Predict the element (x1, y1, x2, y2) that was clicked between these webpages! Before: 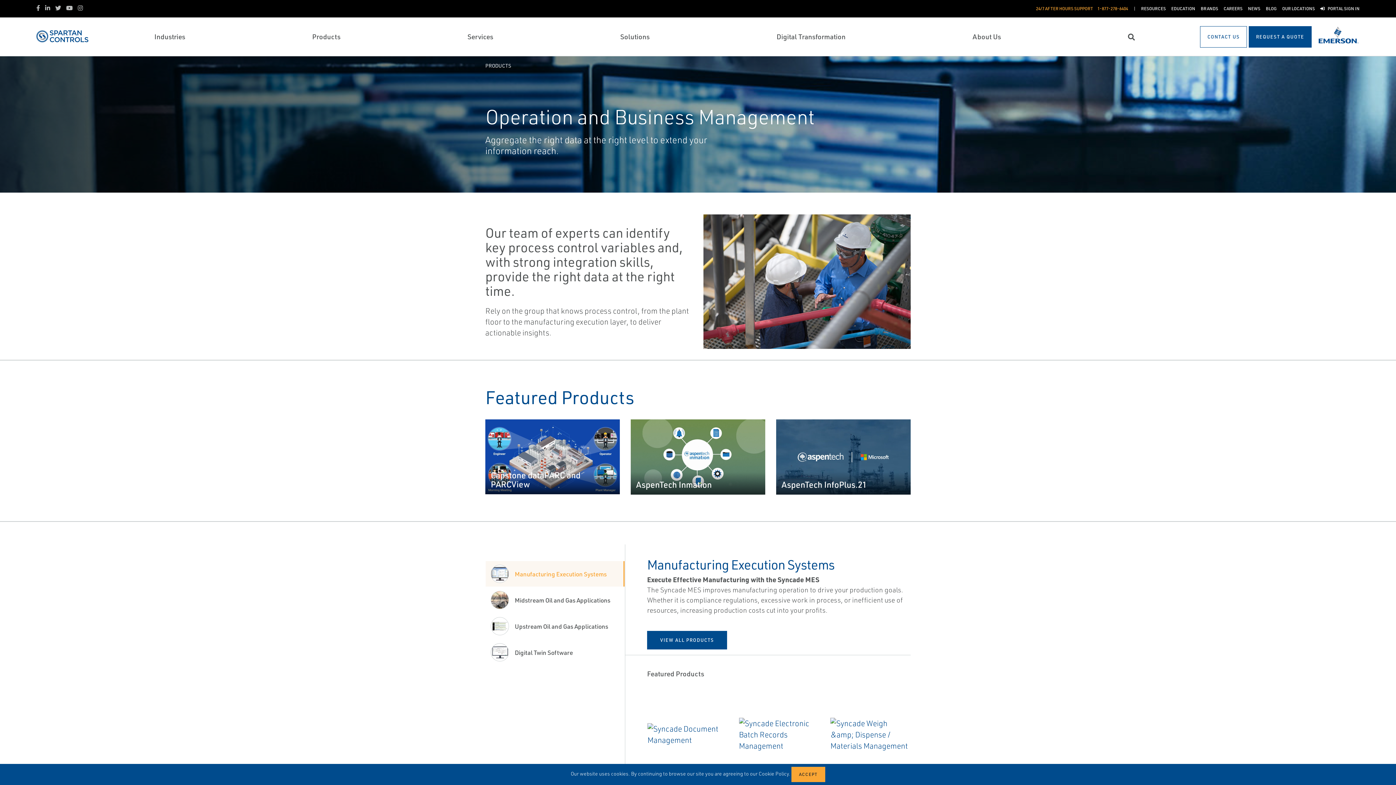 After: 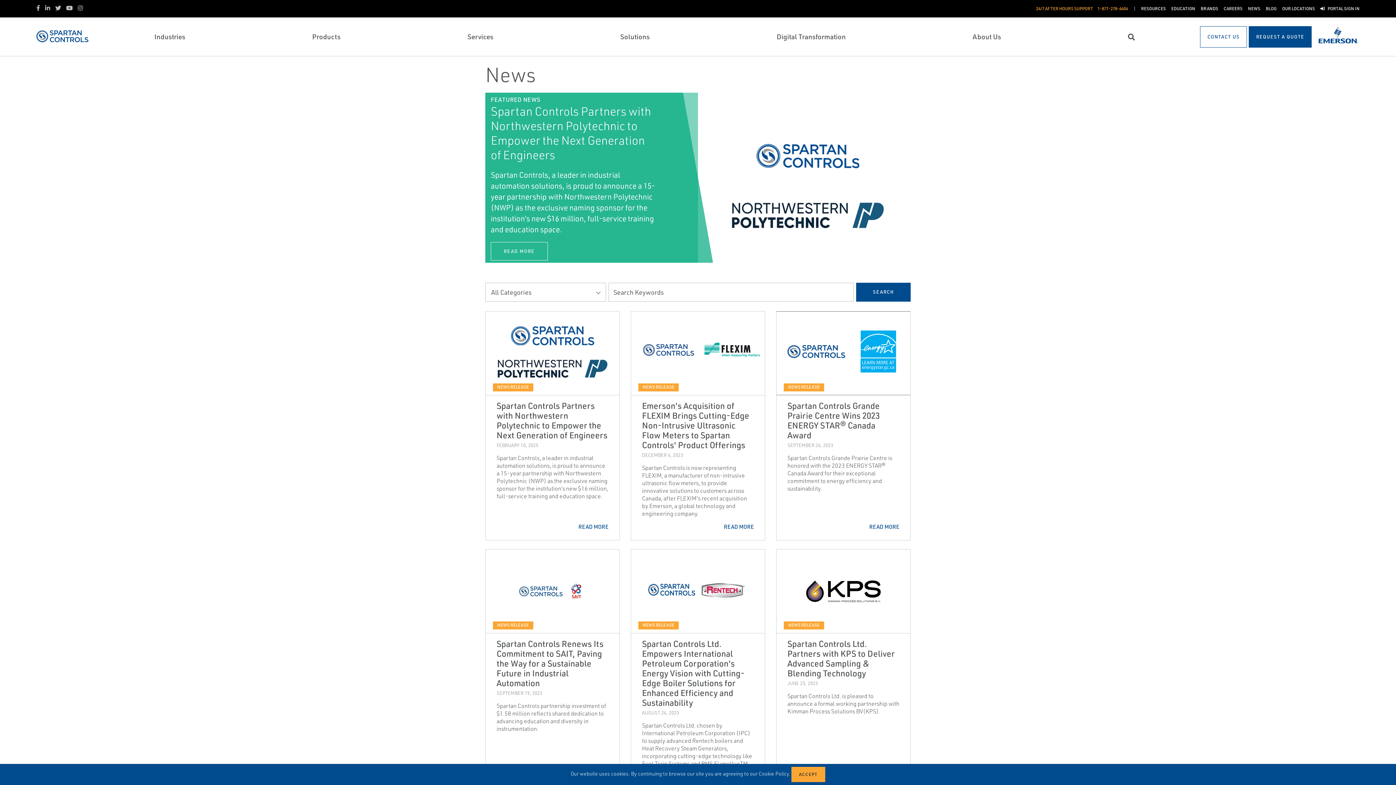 Action: label: NEWS bbox: (1248, 5, 1260, 12)